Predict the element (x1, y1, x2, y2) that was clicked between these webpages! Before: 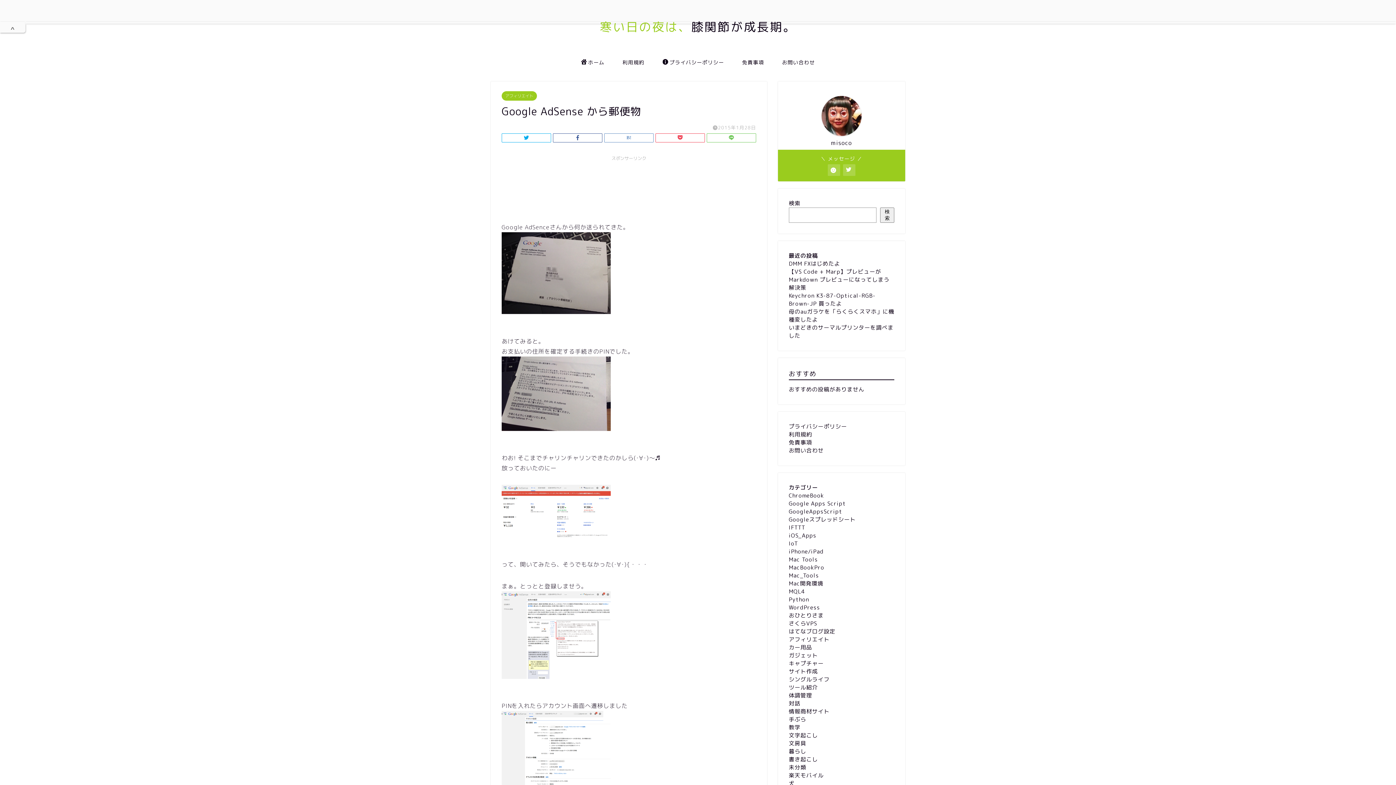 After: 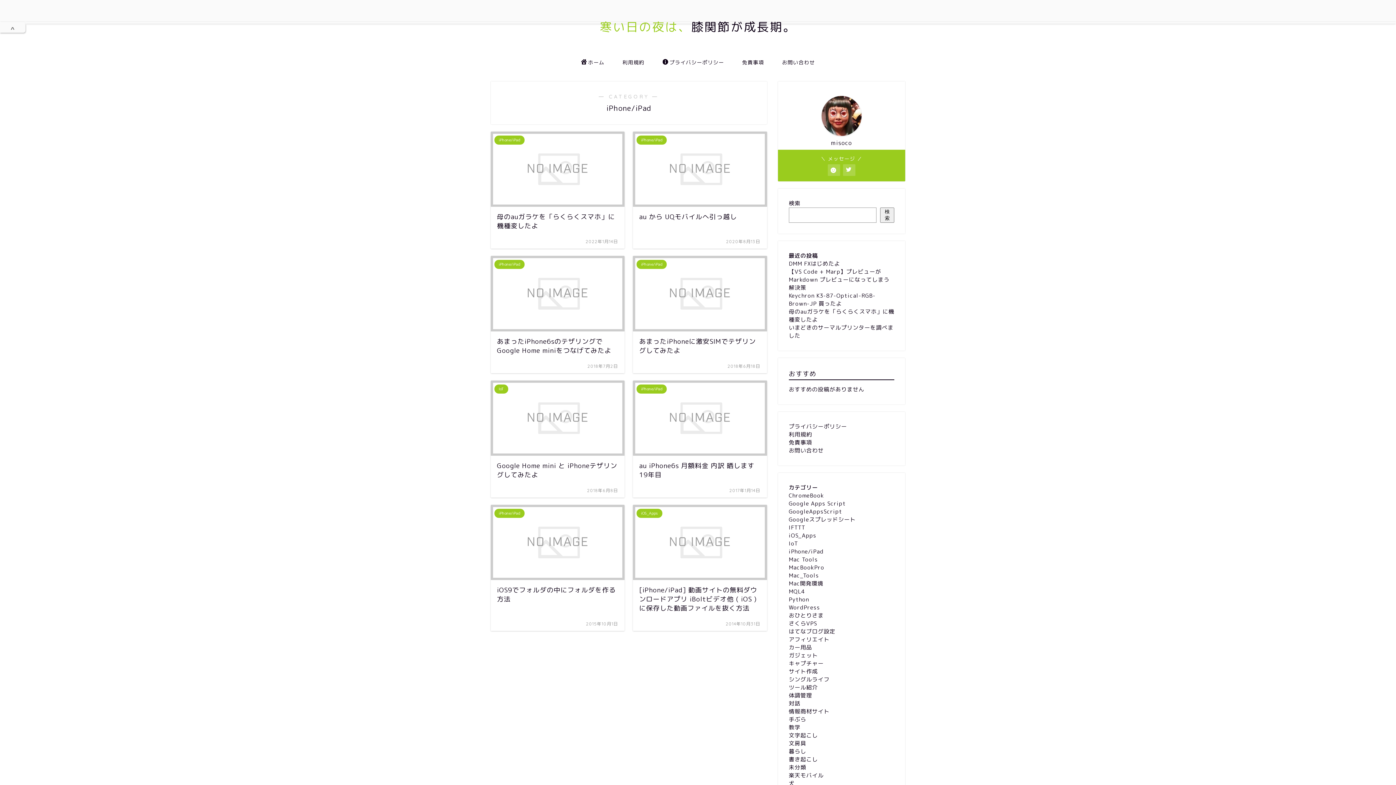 Action: label: iPhone/iPad bbox: (789, 548, 823, 555)